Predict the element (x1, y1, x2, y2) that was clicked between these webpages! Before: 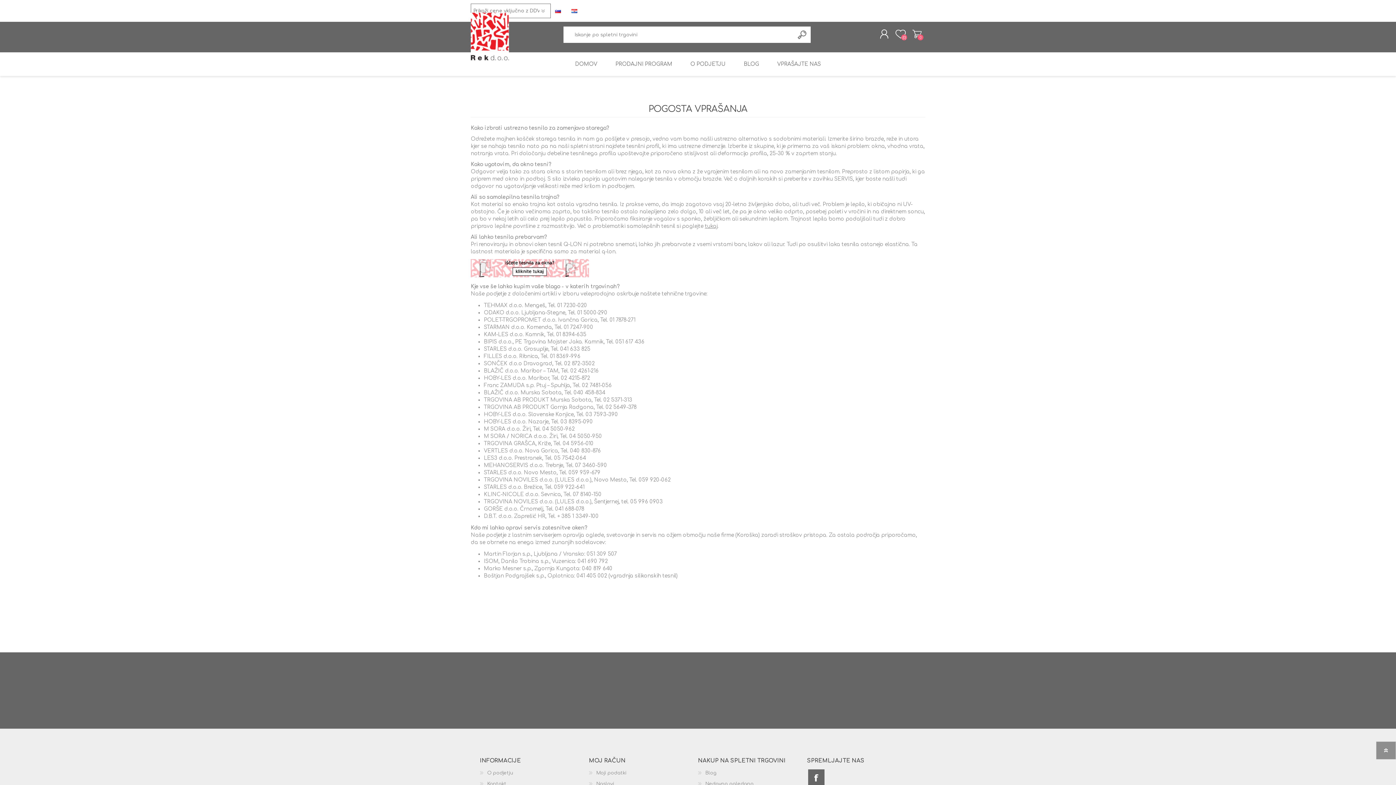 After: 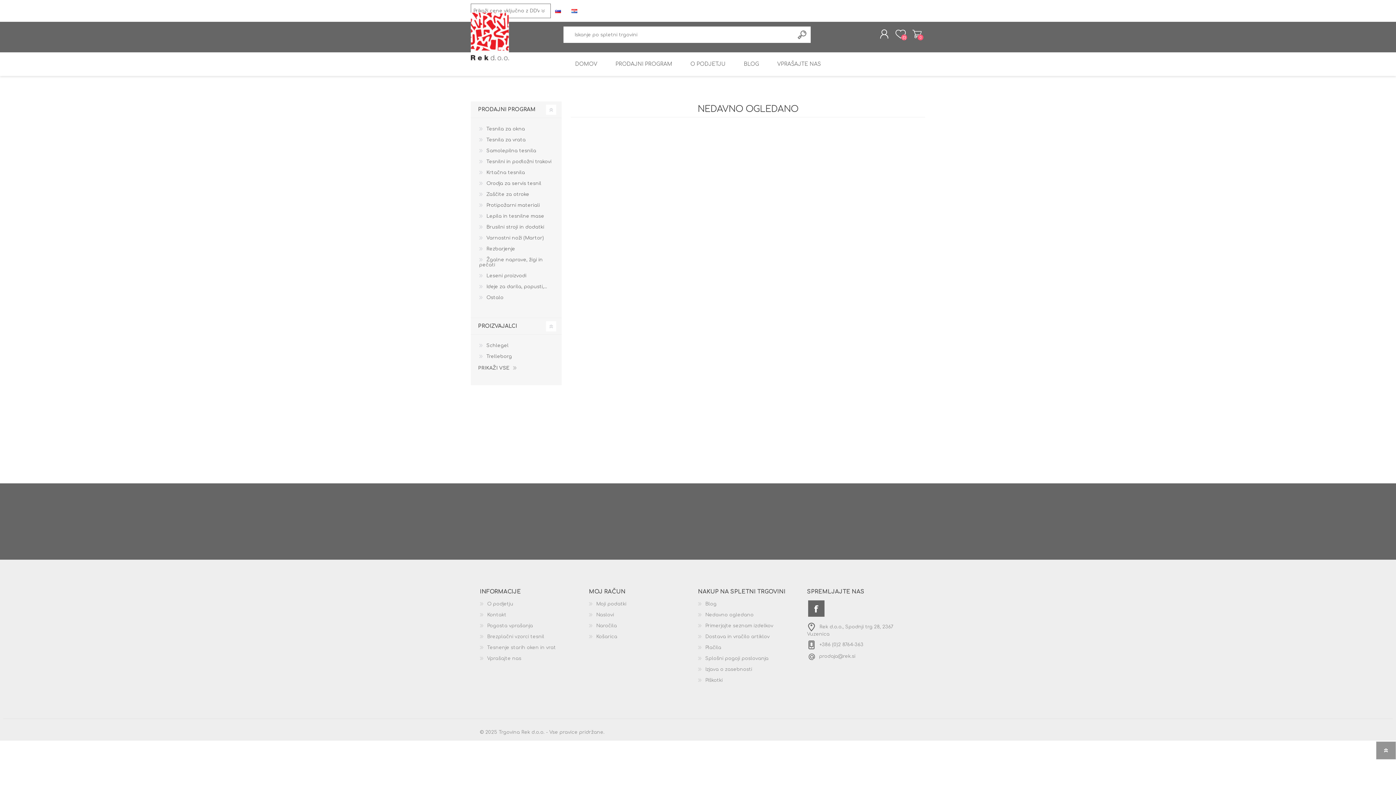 Action: bbox: (705, 781, 753, 786) label: Nedavno ogledano